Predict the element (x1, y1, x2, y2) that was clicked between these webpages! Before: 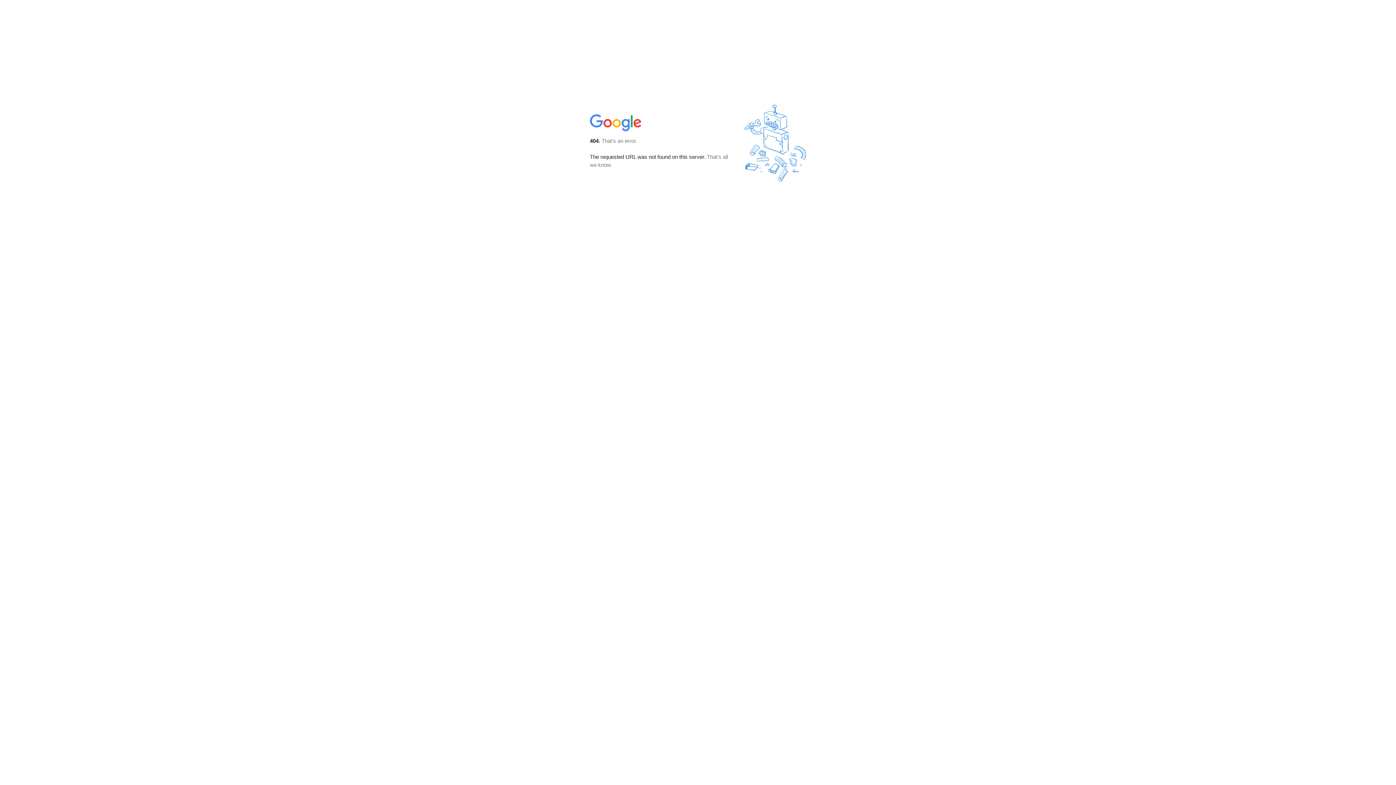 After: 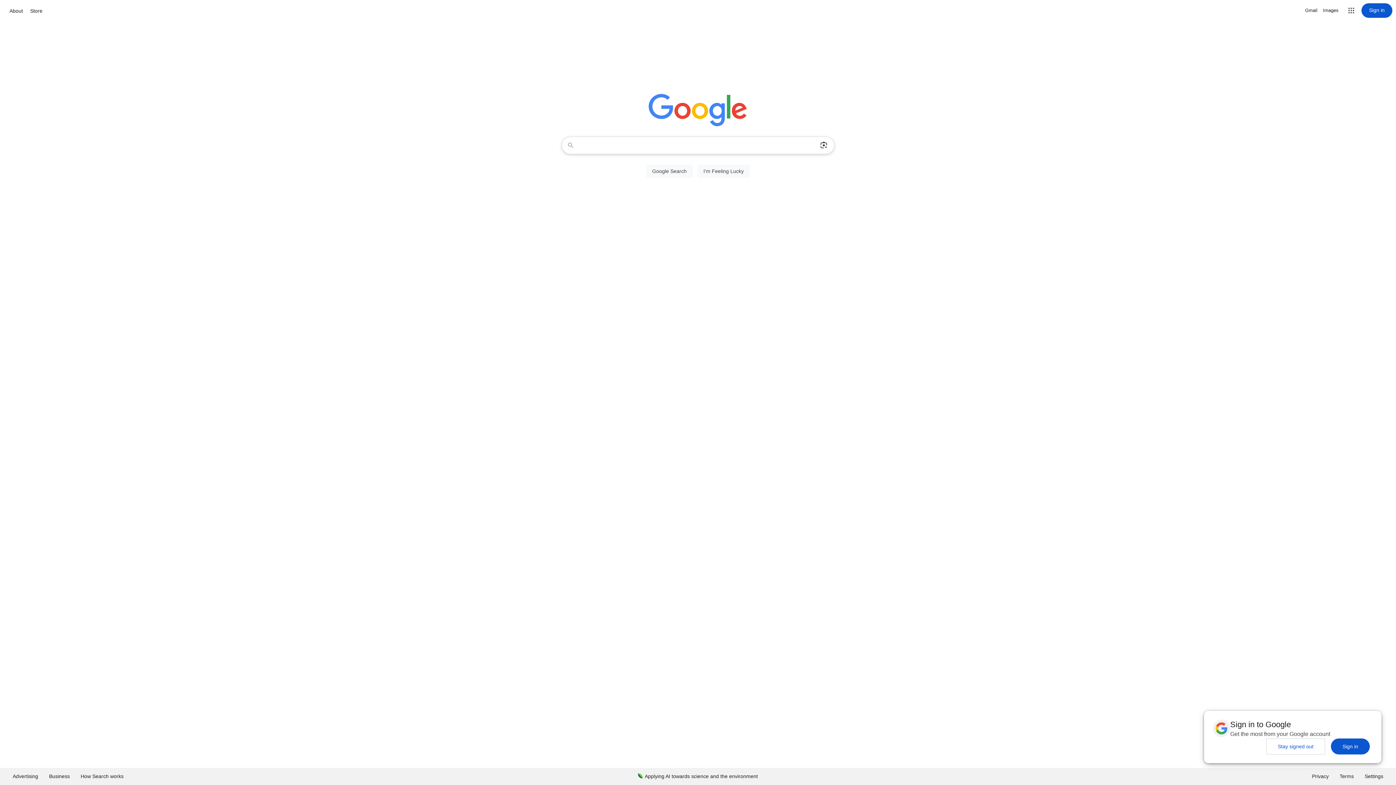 Action: bbox: (590, 127, 642, 134)